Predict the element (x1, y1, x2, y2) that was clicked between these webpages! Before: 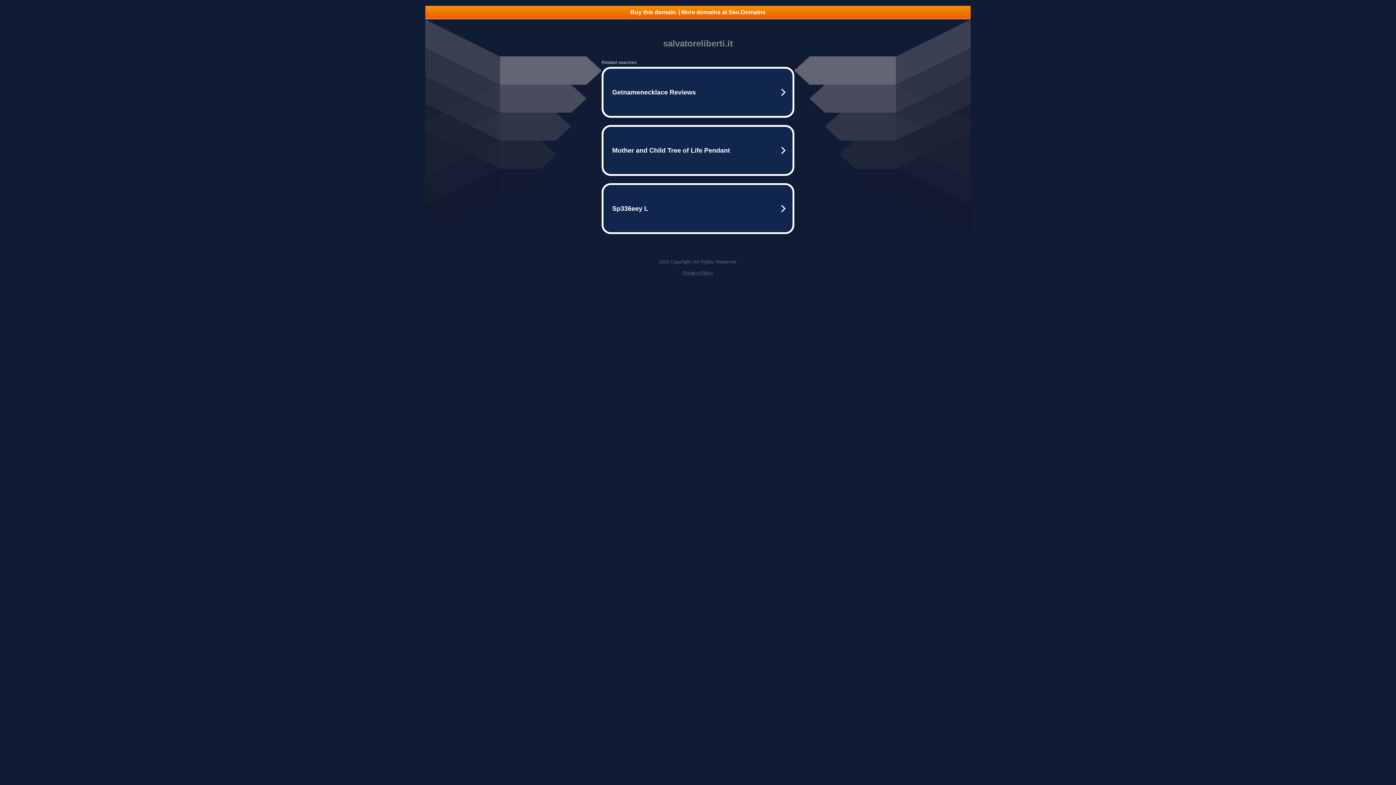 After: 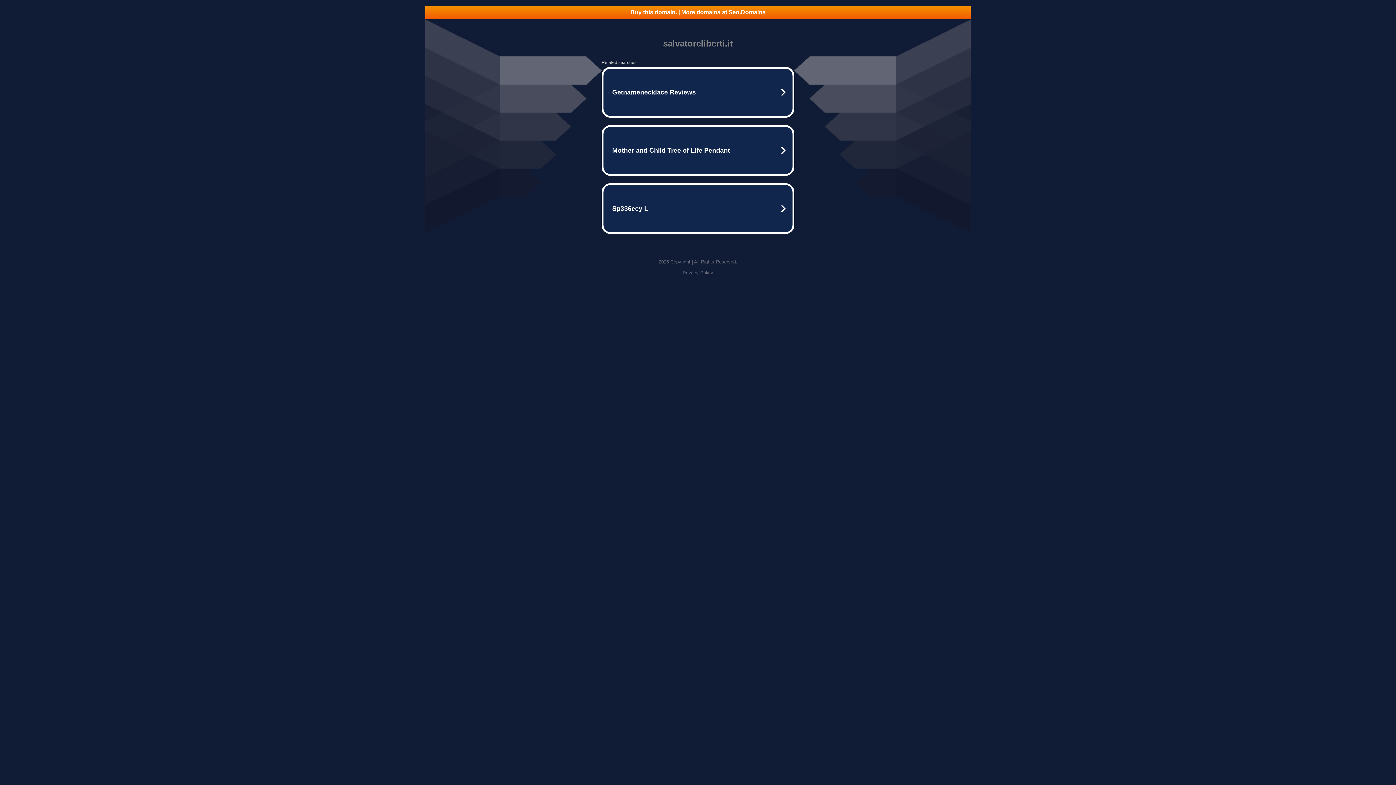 Action: bbox: (425, 5, 970, 18) label: Buy this domain. | More domains at Seo.Domains